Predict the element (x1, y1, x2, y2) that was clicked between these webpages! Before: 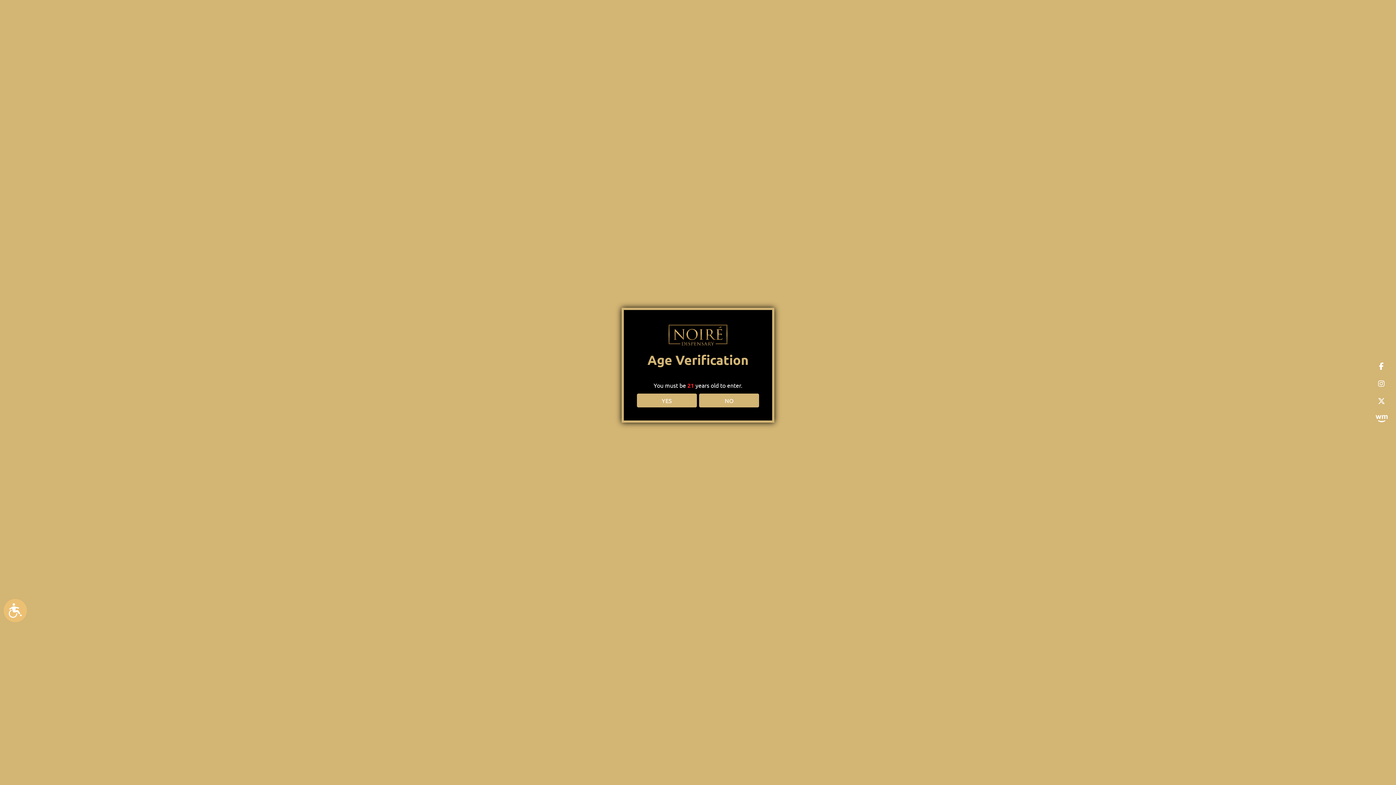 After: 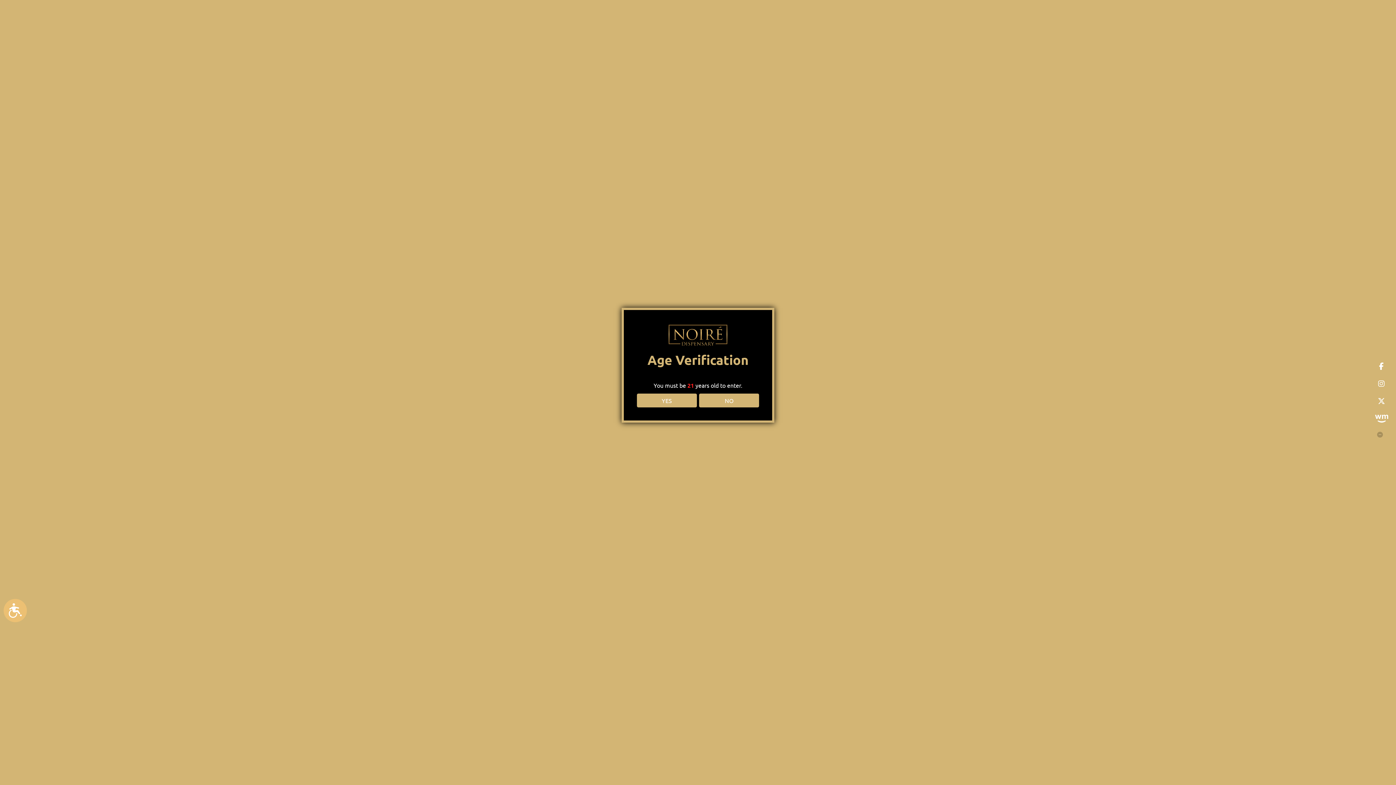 Action: bbox: (1374, 411, 1389, 426)